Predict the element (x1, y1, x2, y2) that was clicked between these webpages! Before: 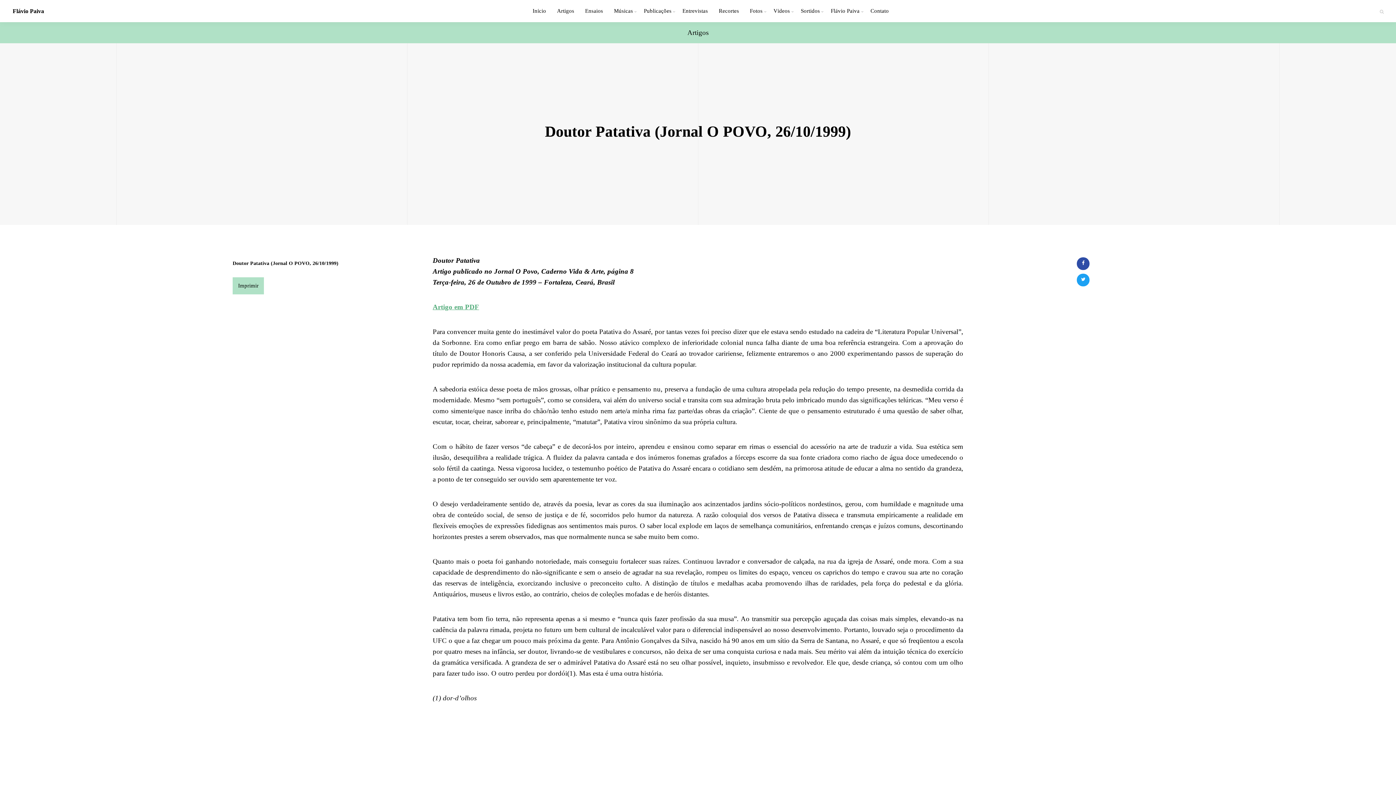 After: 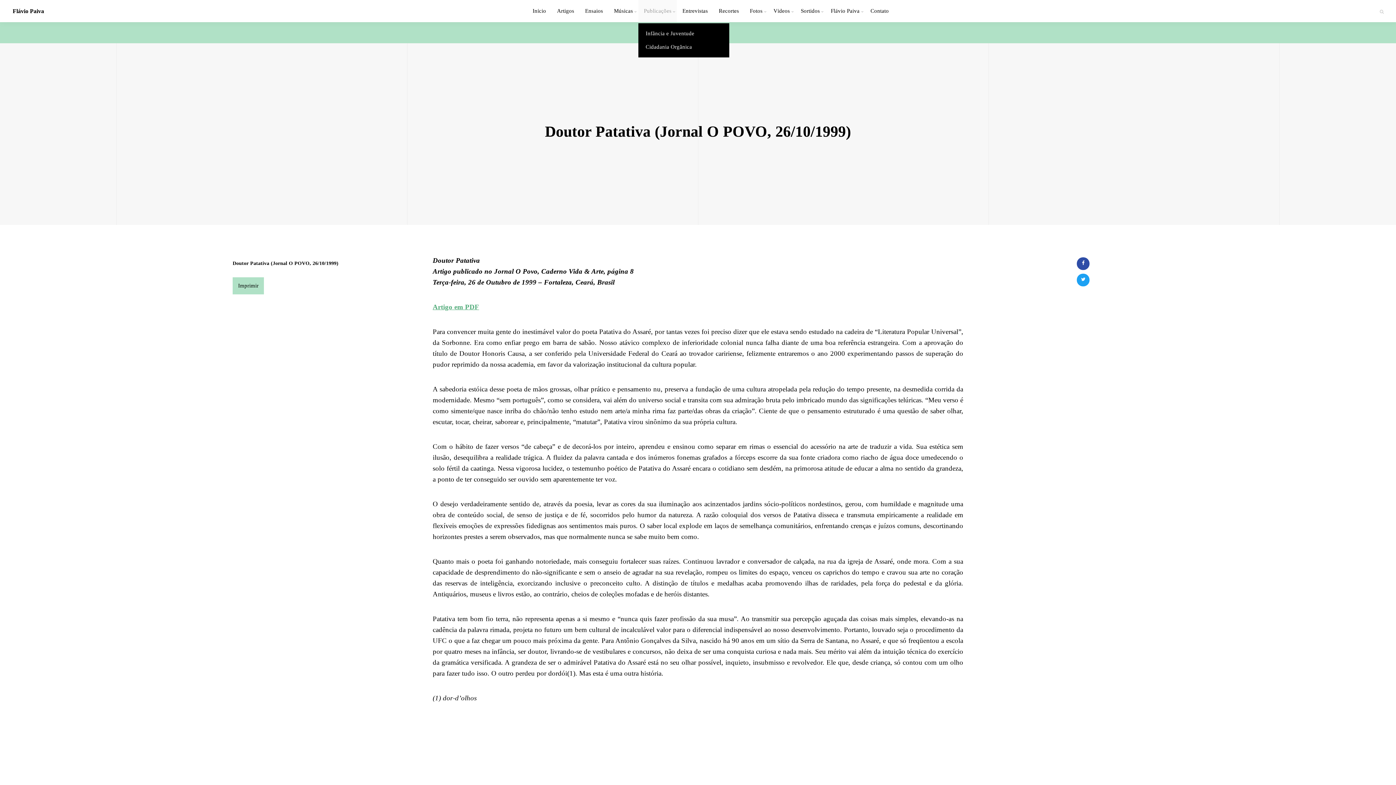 Action: bbox: (638, 0, 677, 22) label: Publicações